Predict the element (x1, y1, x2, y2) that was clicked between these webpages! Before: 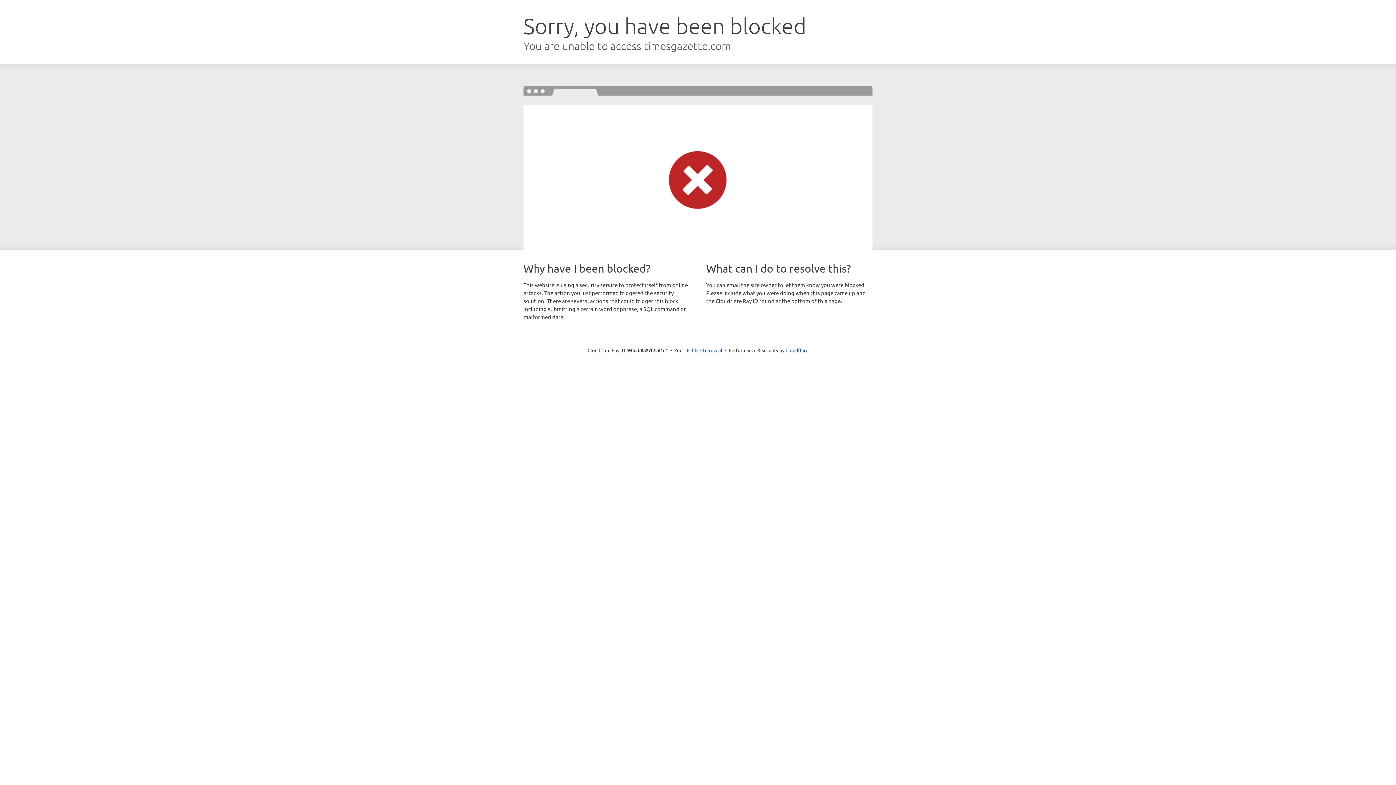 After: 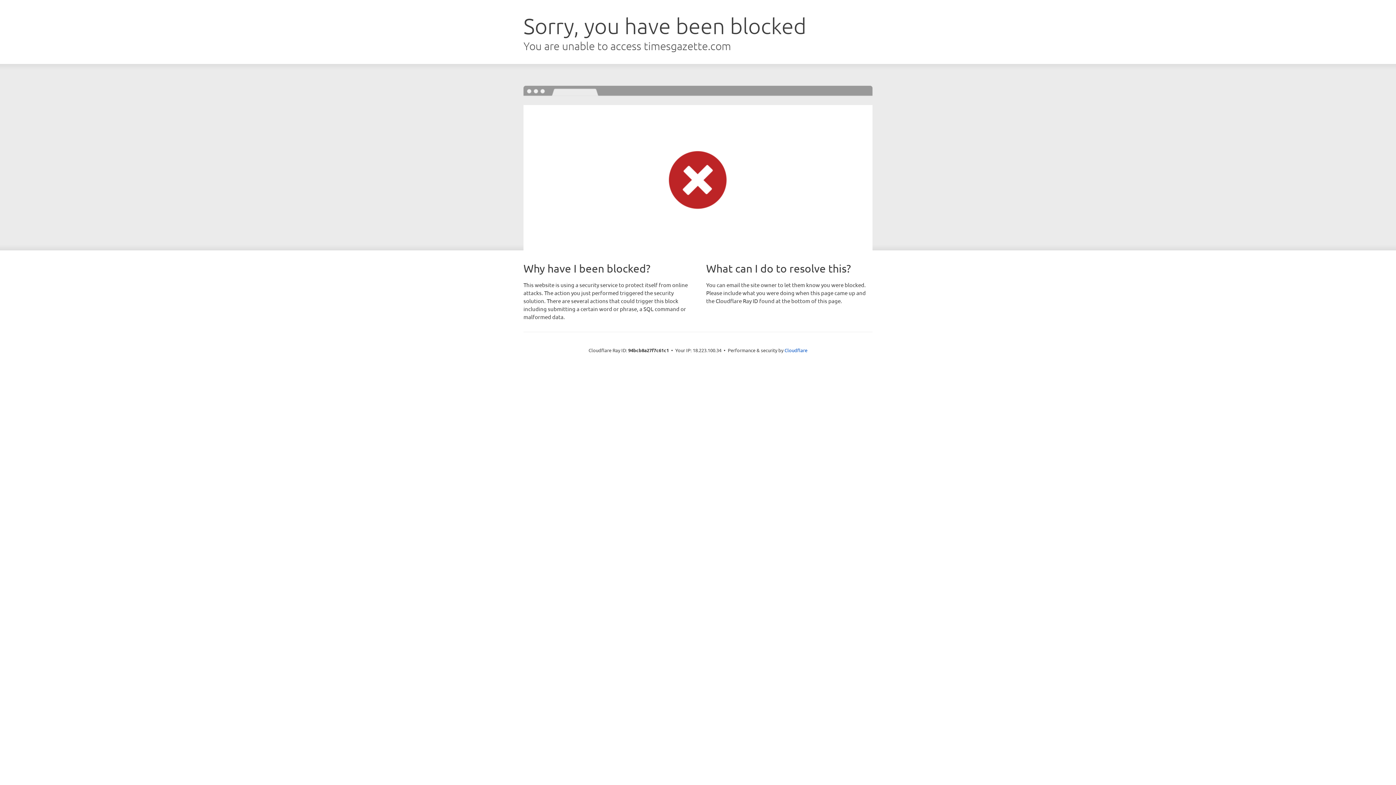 Action: label: Click to reveal bbox: (692, 346, 722, 353)